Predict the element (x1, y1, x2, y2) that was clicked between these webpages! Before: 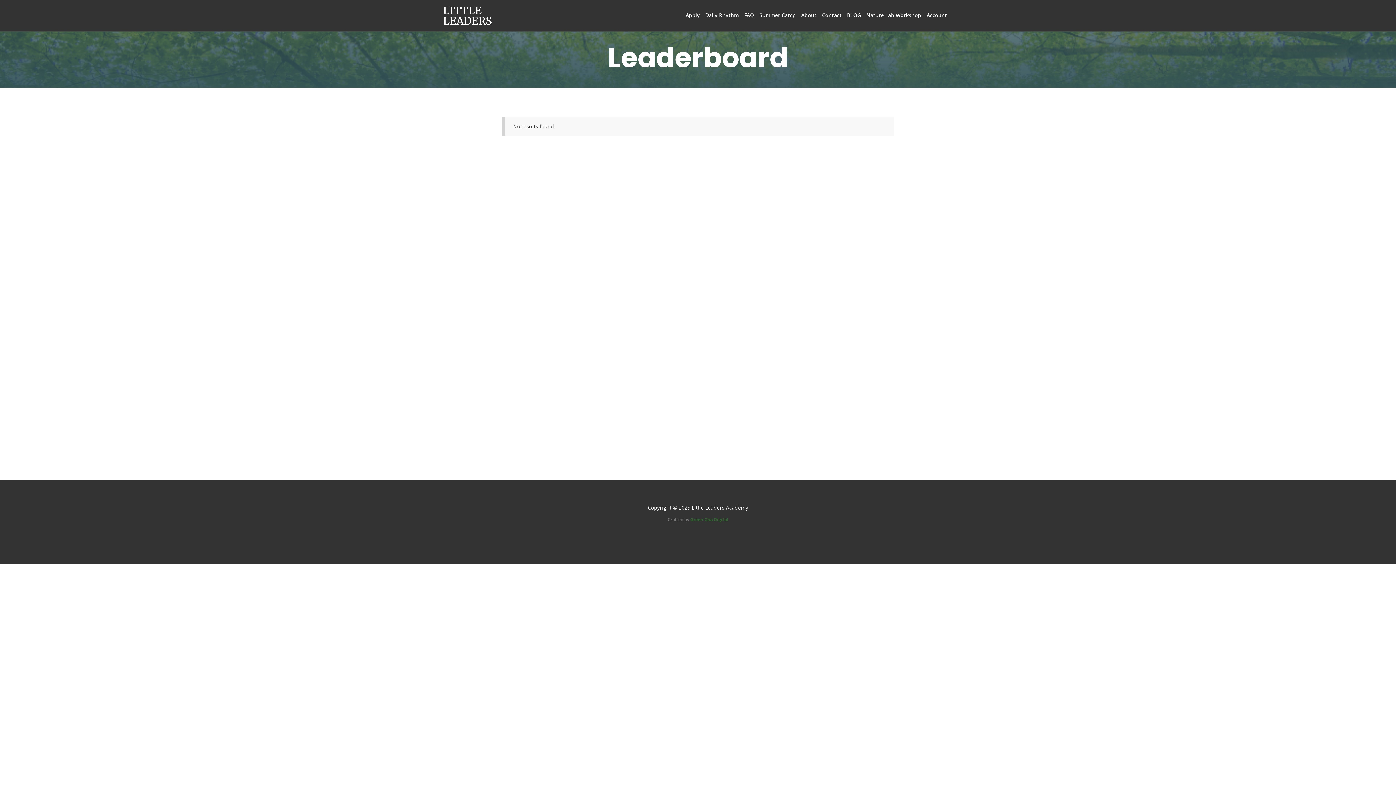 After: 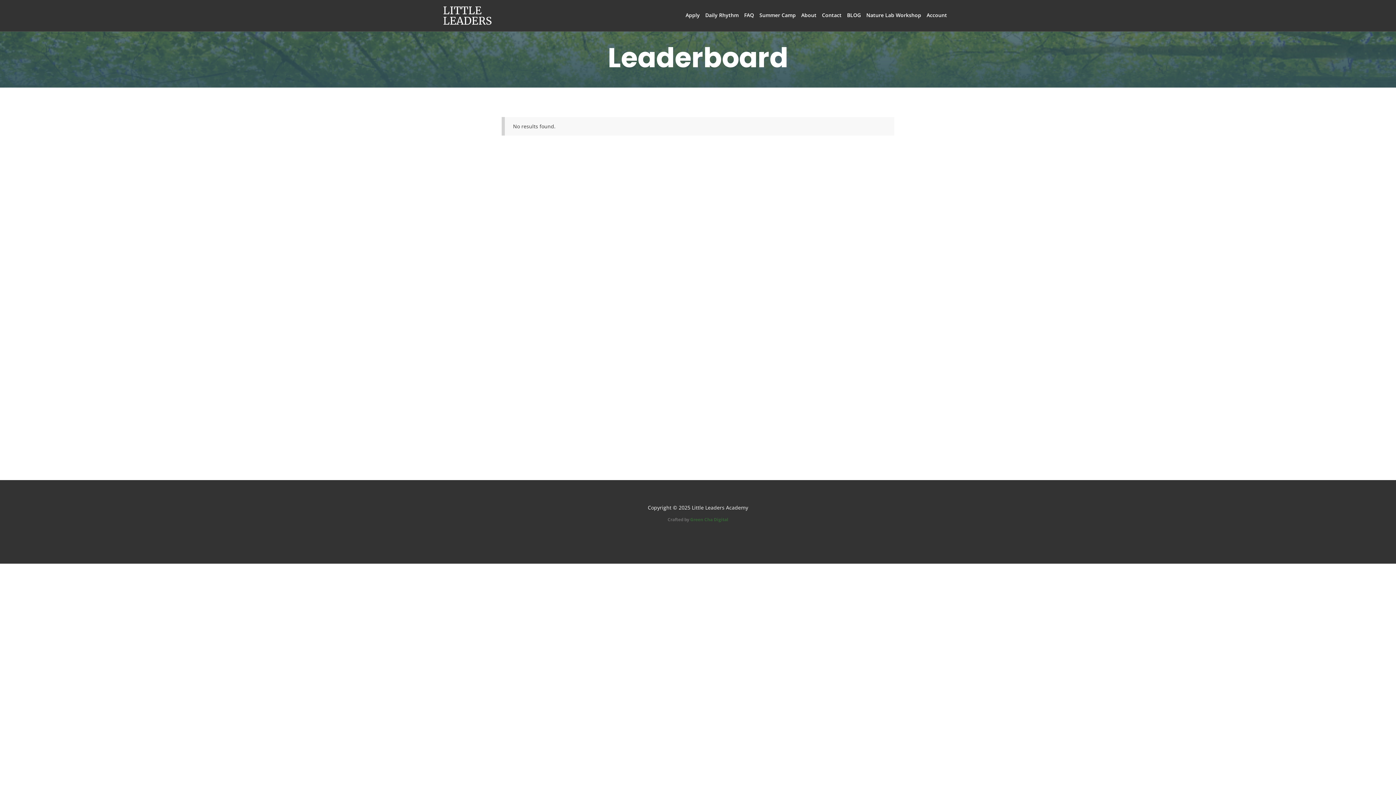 Action: label: Green Cha Digital bbox: (690, 516, 728, 522)